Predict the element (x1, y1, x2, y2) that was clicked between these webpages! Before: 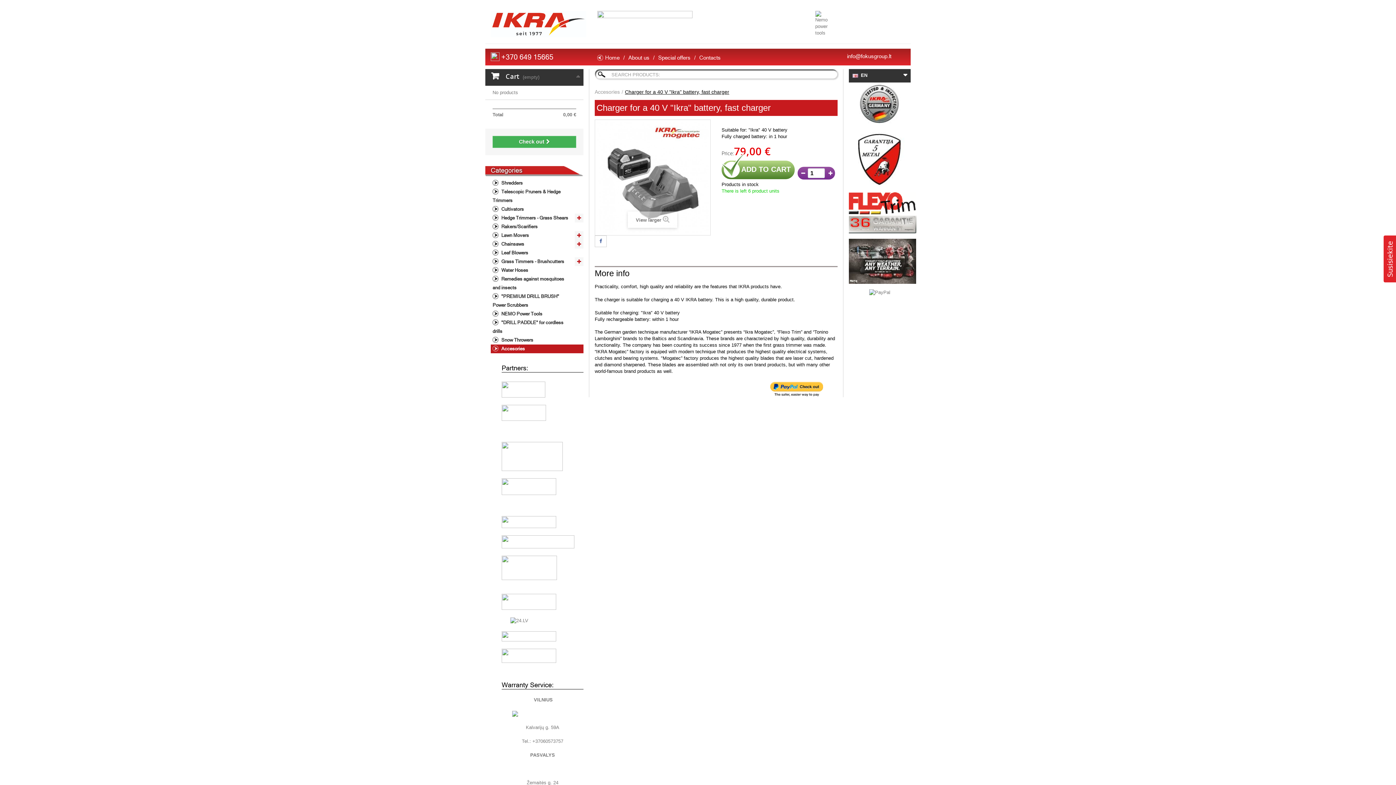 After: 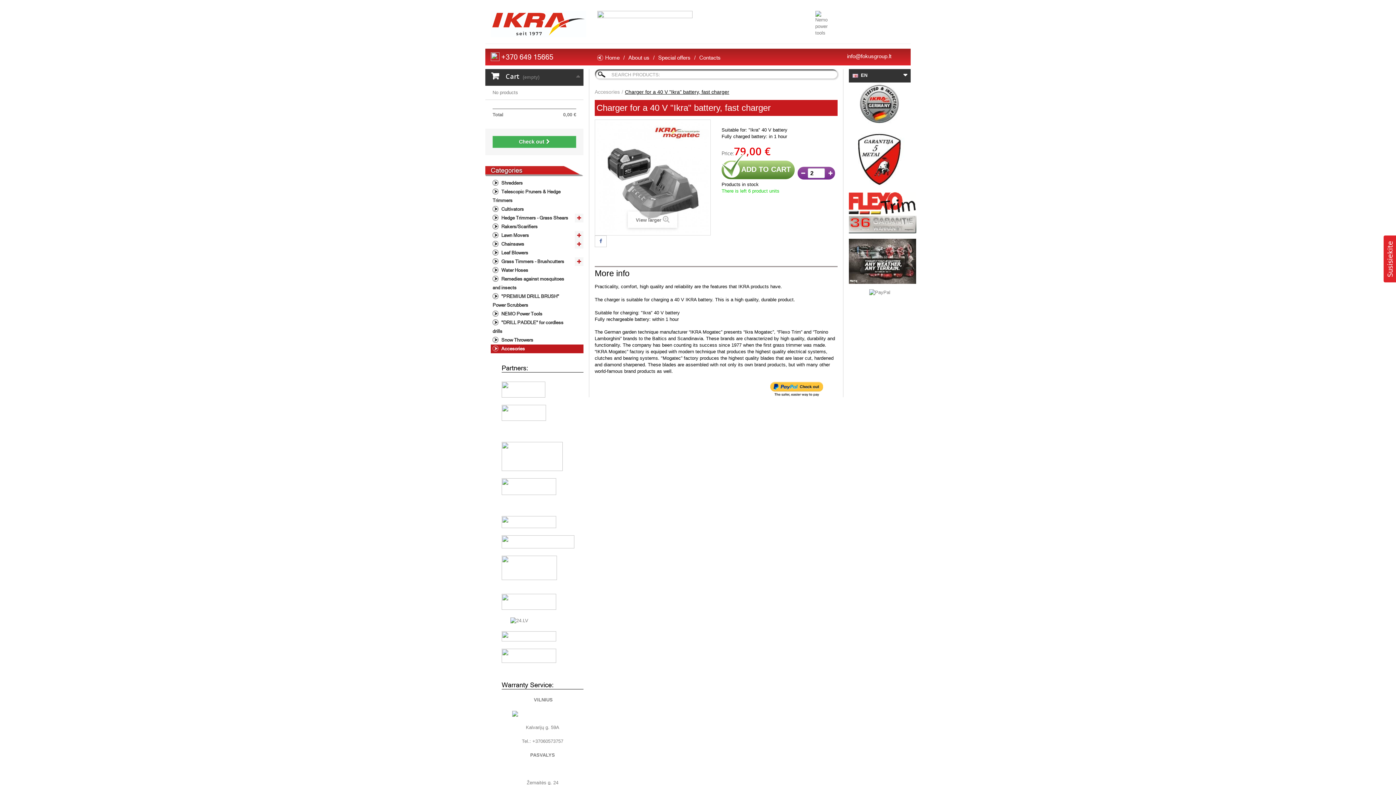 Action: bbox: (826, 168, 835, 177)